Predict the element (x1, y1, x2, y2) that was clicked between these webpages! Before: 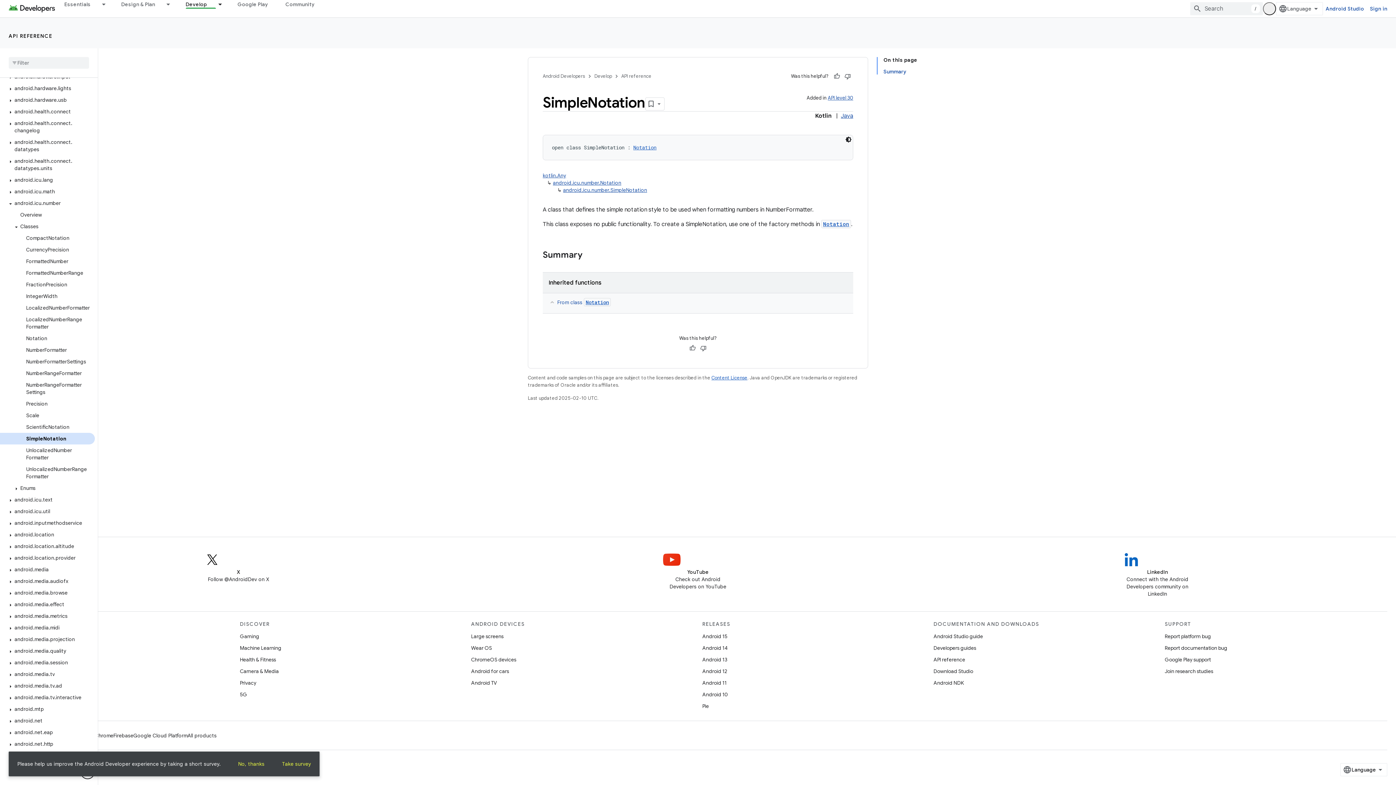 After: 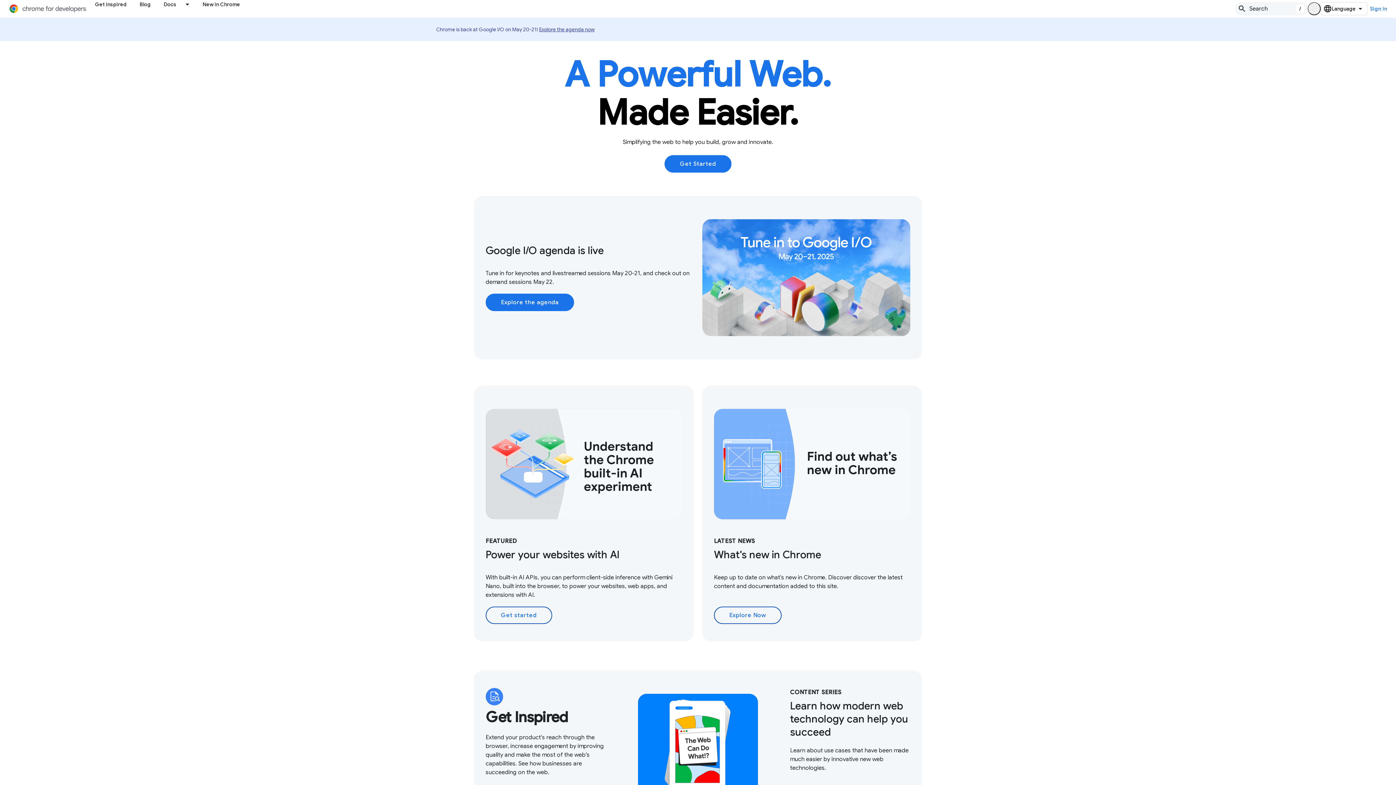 Action: label: Chrome bbox: (94, 730, 113, 741)